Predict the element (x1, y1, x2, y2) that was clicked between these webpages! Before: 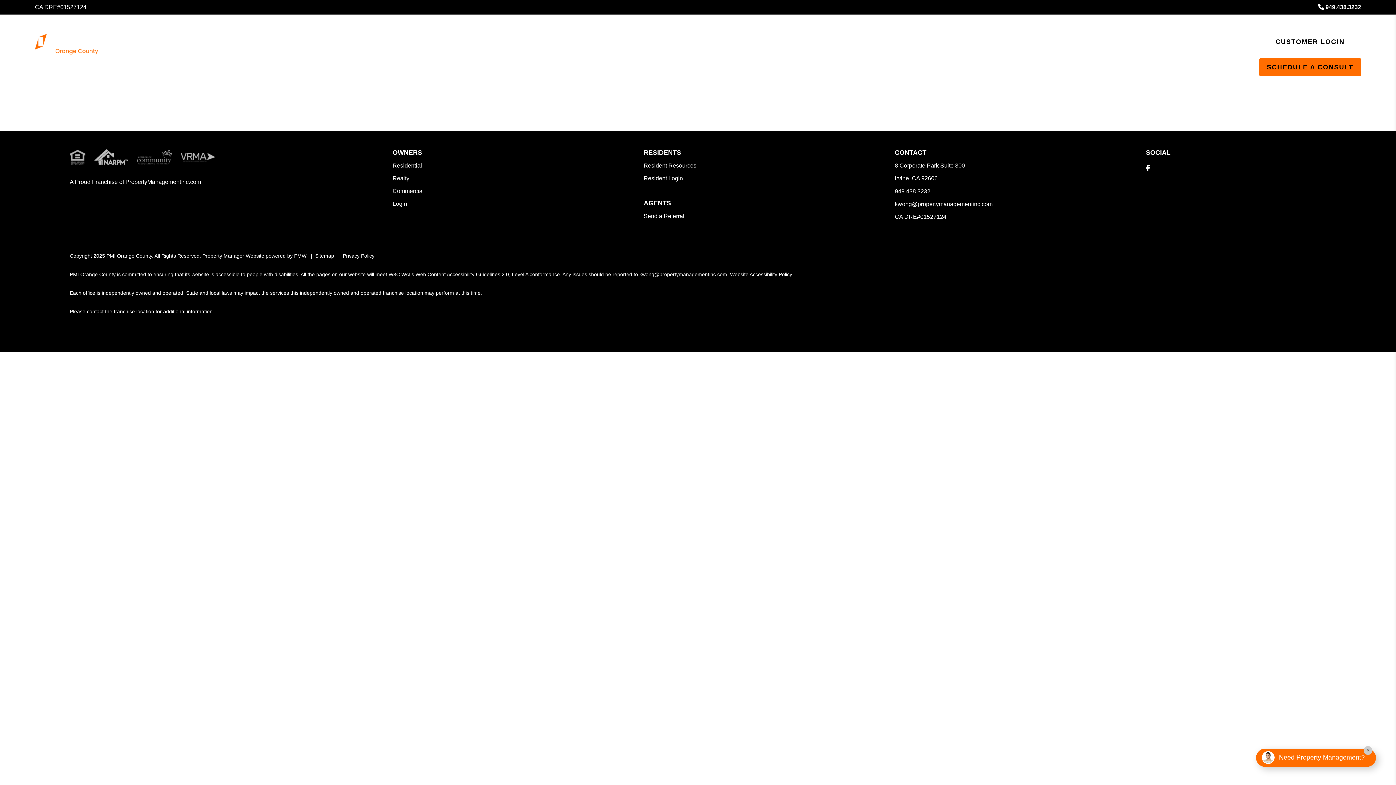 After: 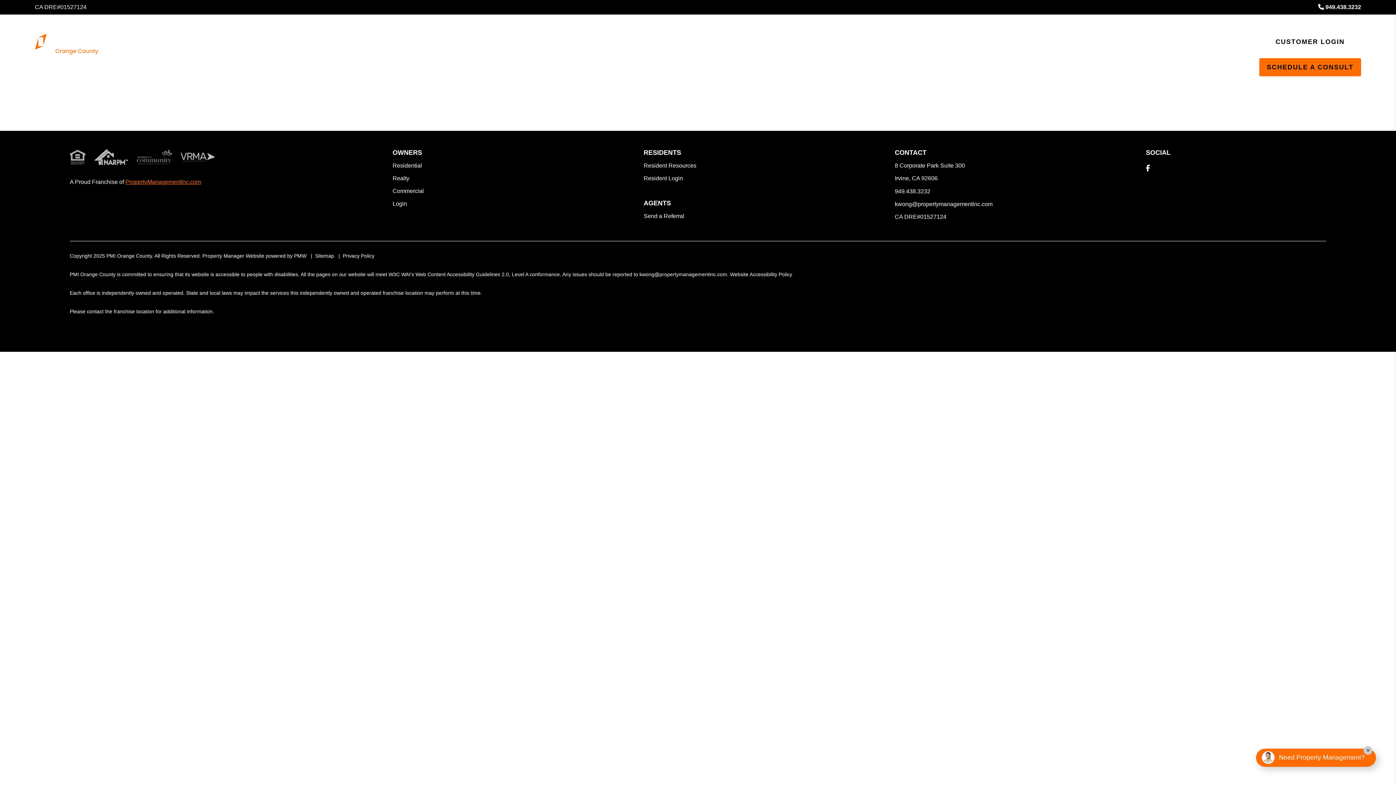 Action: bbox: (125, 178, 201, 185) label: PMI Orange County Corporate - Opens in a New Tab